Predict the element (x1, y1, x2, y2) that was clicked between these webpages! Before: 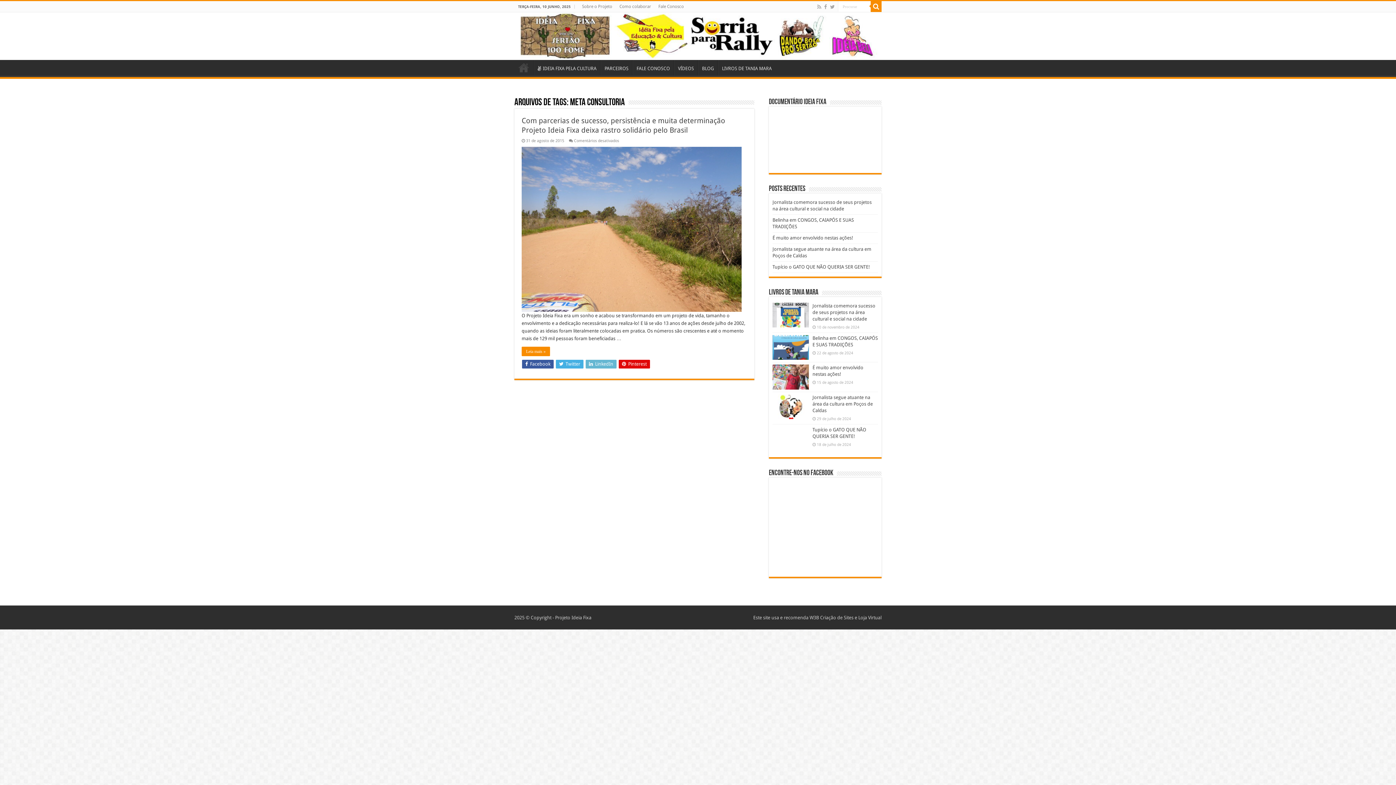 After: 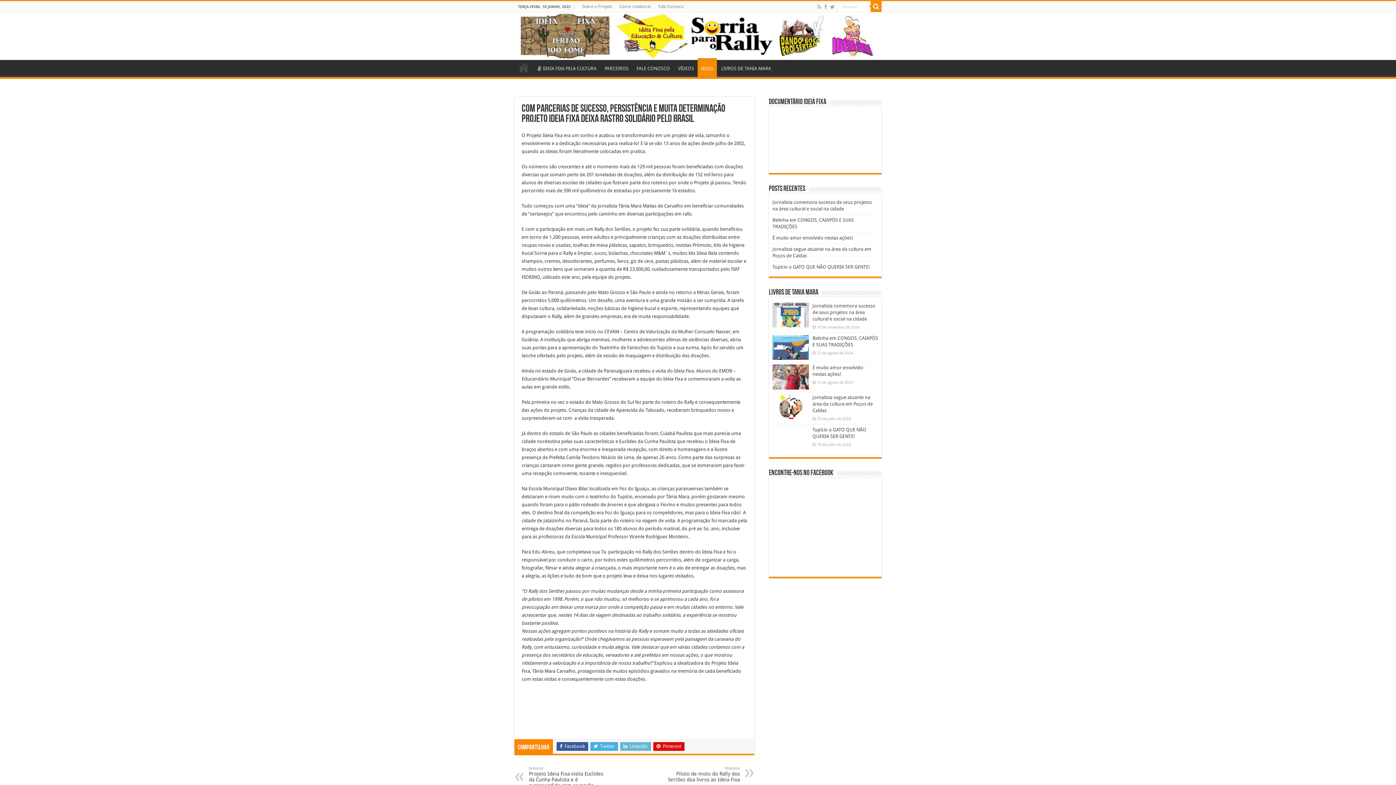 Action: label: Leia mais » bbox: (521, 346, 550, 356)